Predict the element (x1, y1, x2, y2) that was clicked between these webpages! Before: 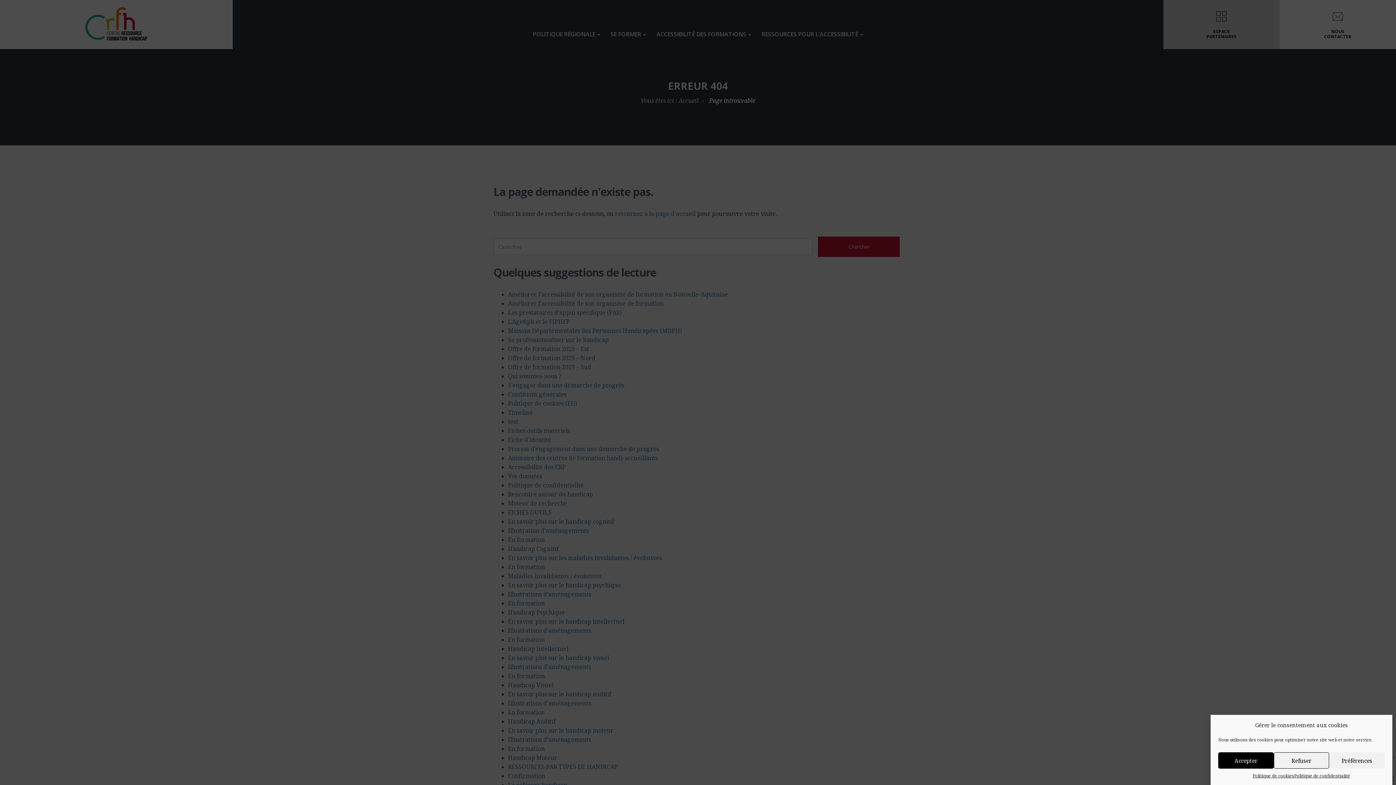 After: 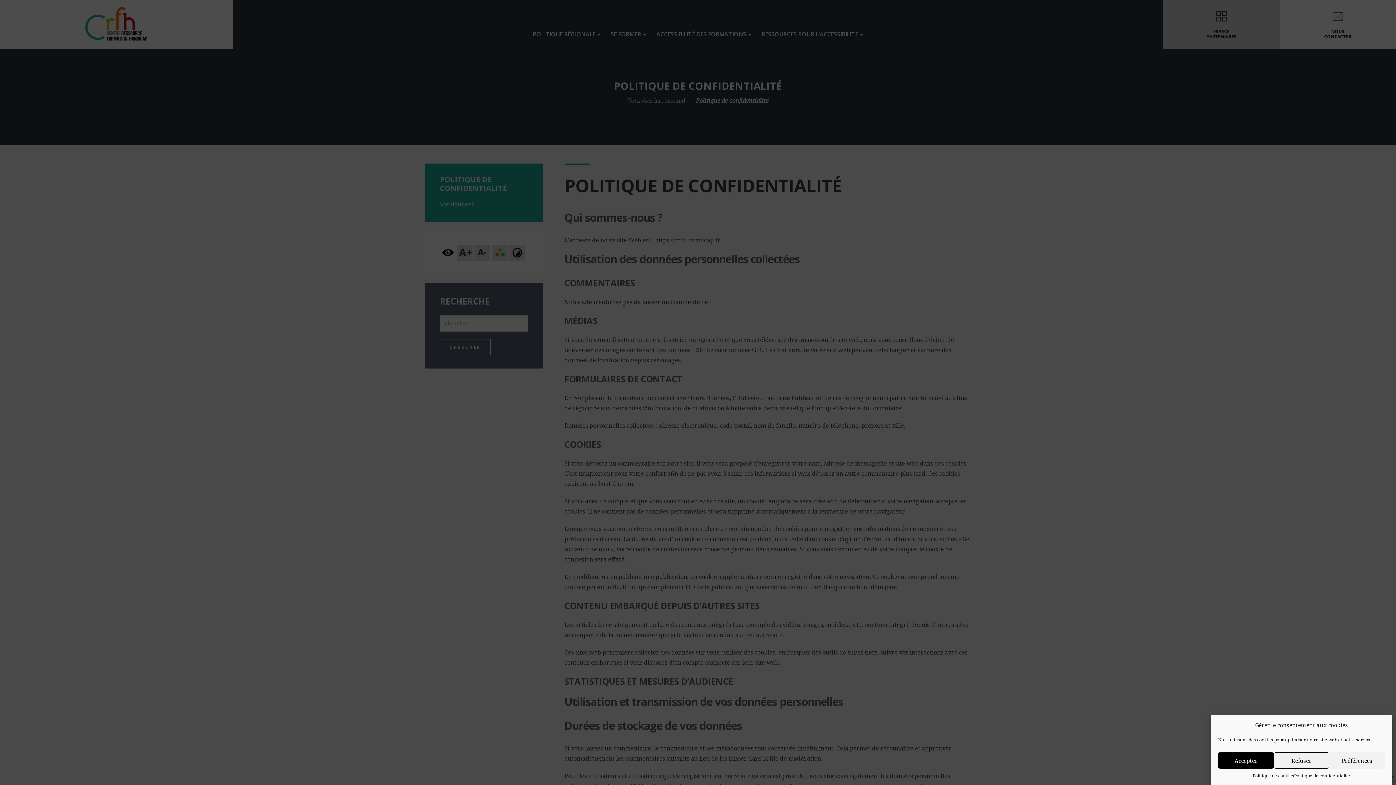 Action: bbox: (1294, 772, 1350, 779) label: Politique de confidentialité